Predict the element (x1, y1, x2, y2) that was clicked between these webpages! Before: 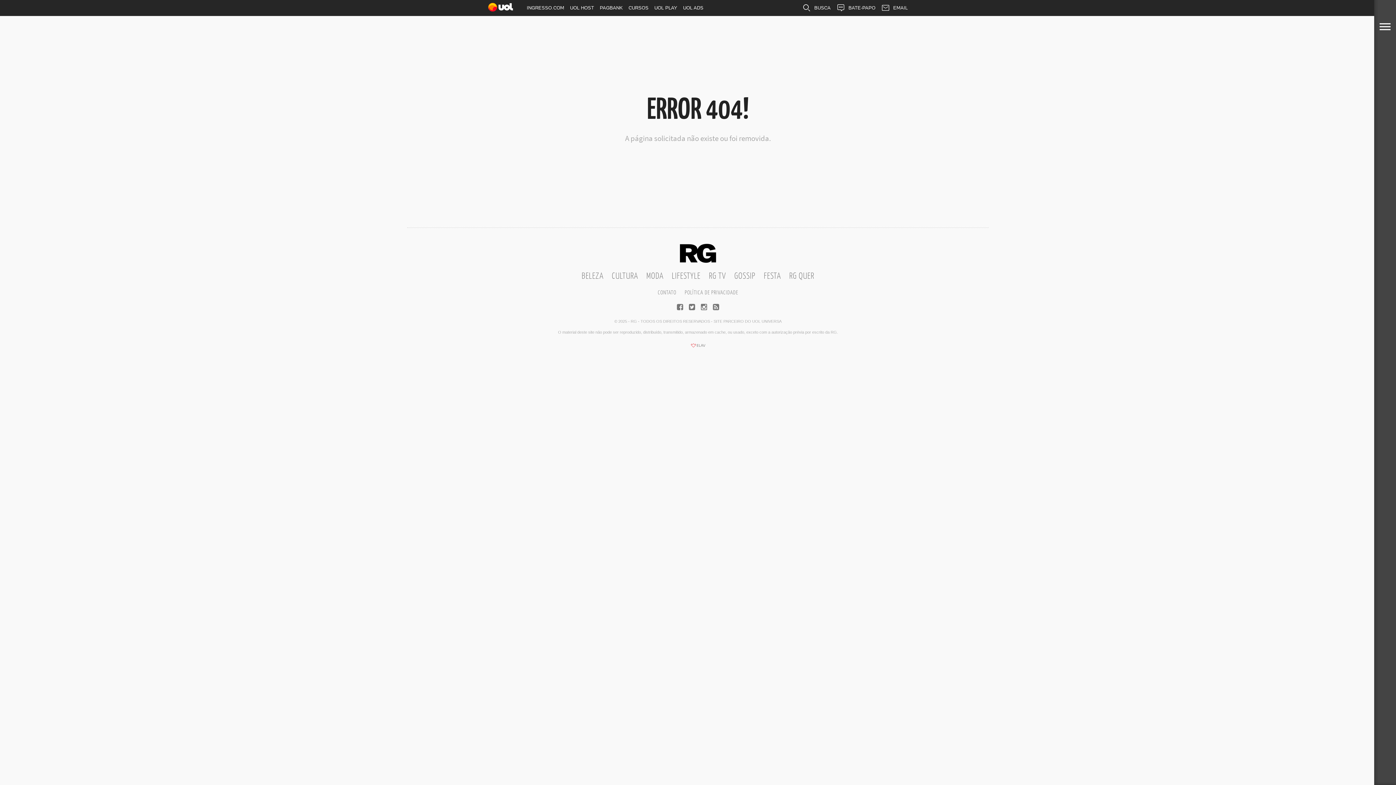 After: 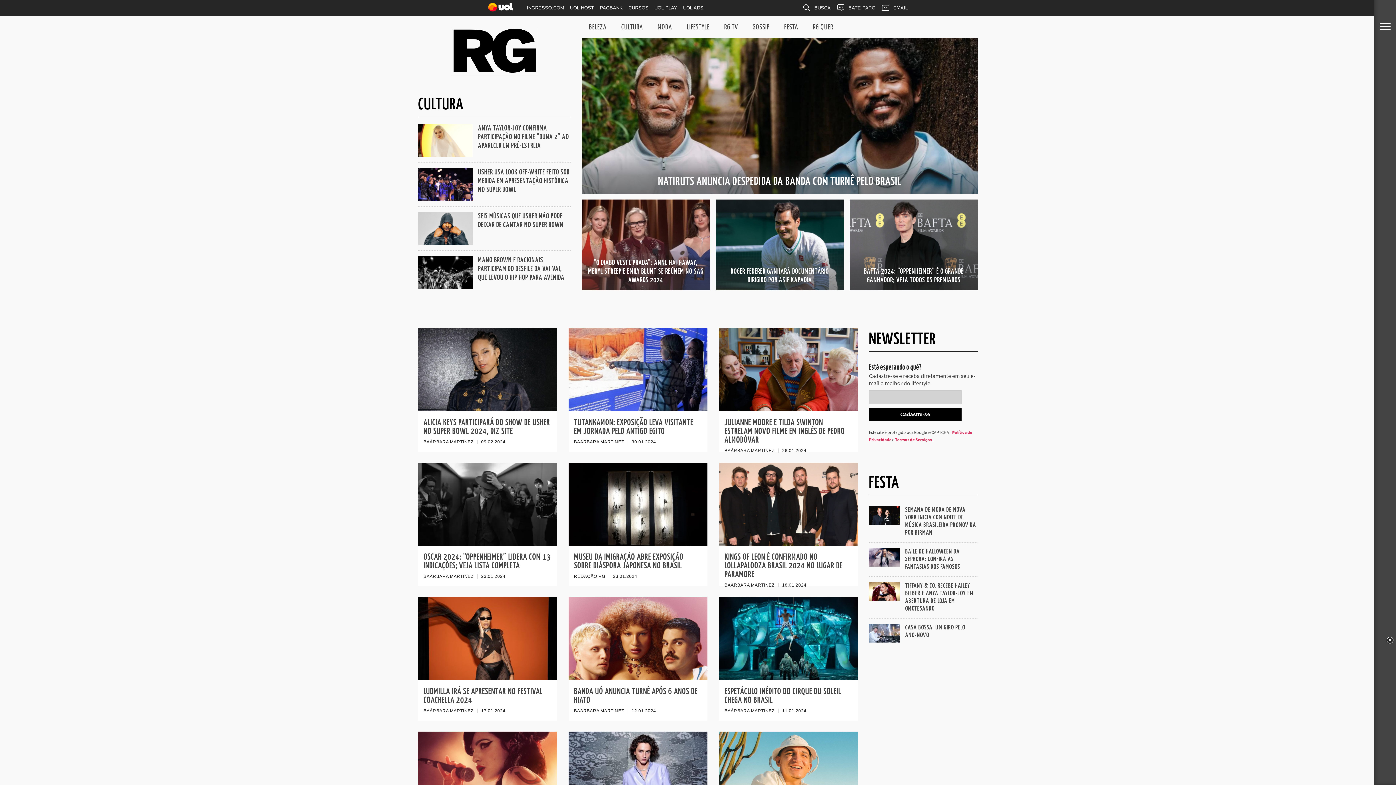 Action: label: CULTURA bbox: (612, 272, 638, 280)